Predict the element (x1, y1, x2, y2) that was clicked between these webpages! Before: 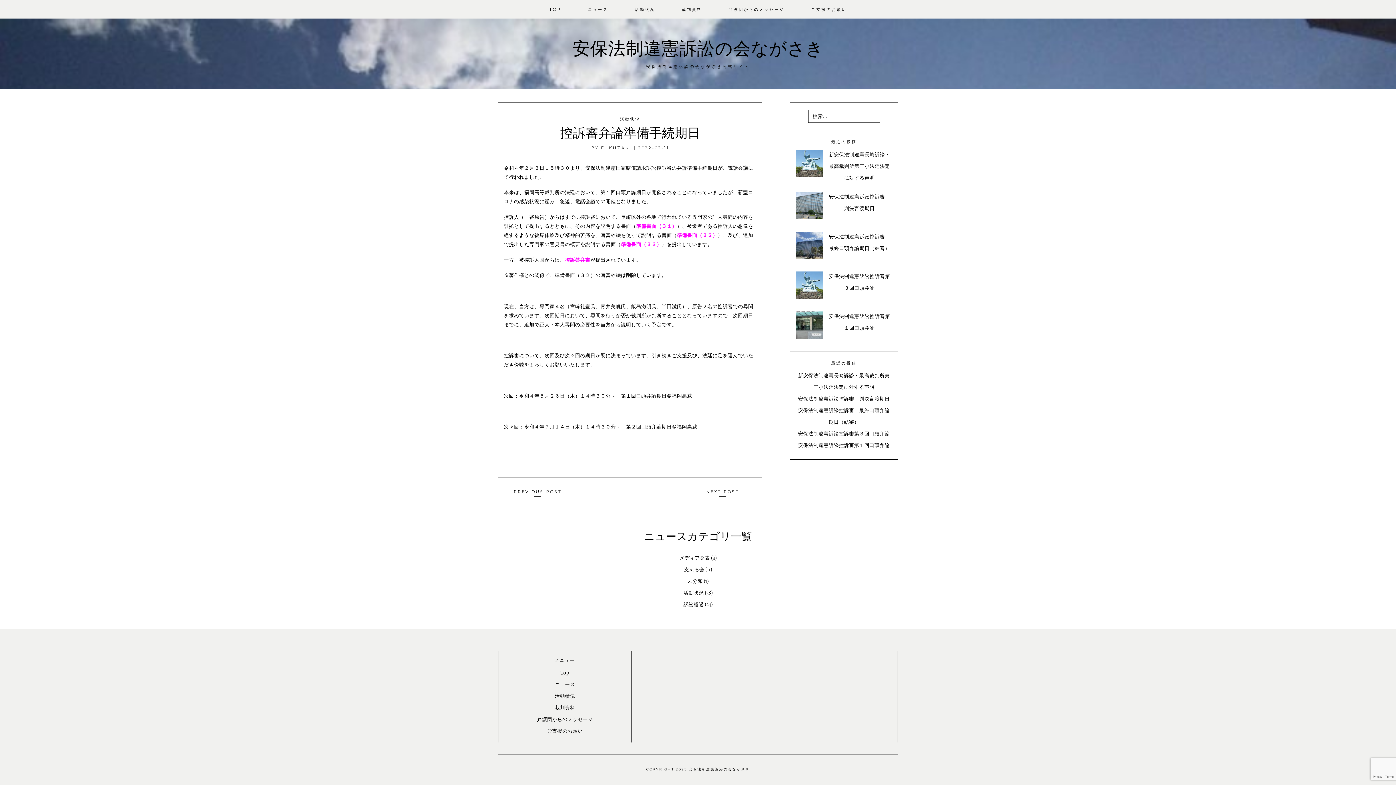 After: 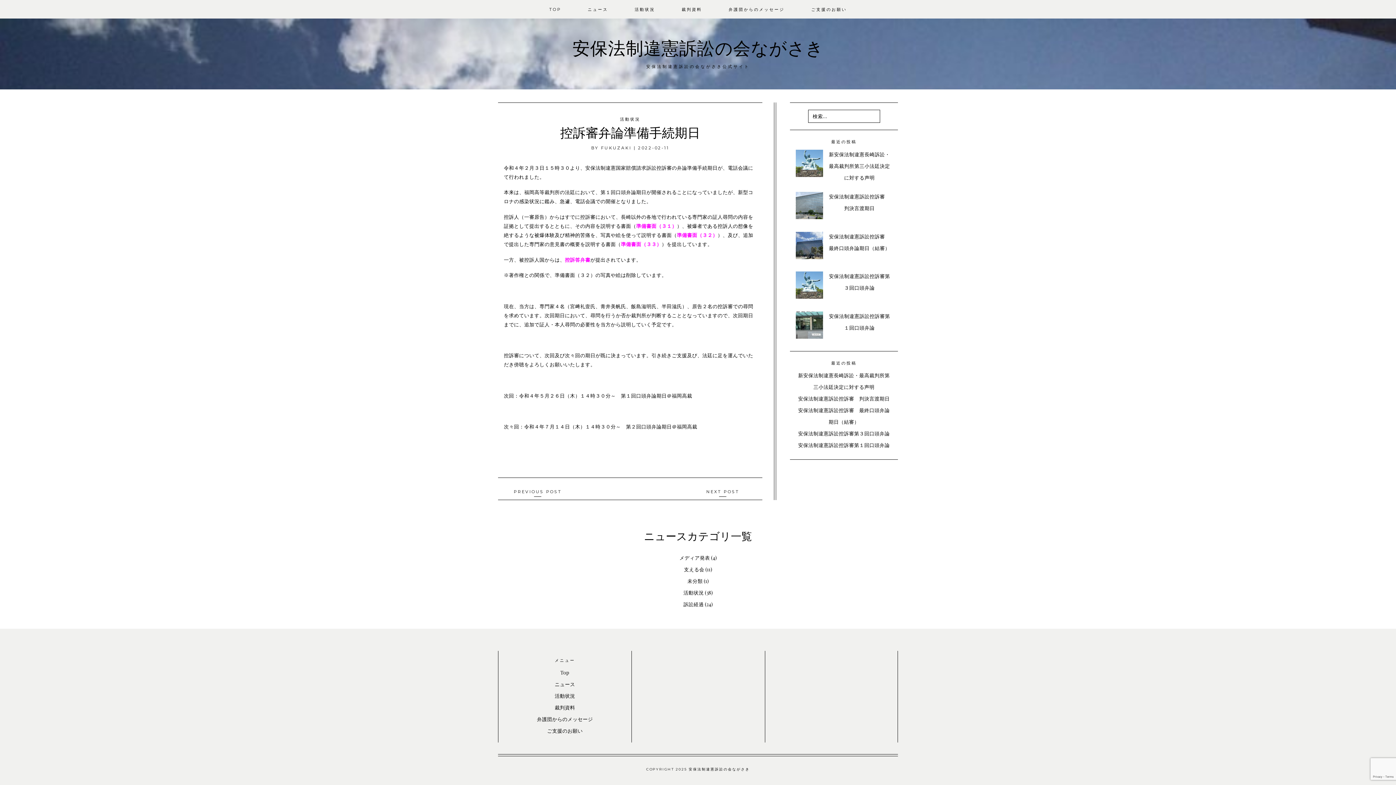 Action: label: 準備書面（３１） bbox: (636, 222, 677, 229)